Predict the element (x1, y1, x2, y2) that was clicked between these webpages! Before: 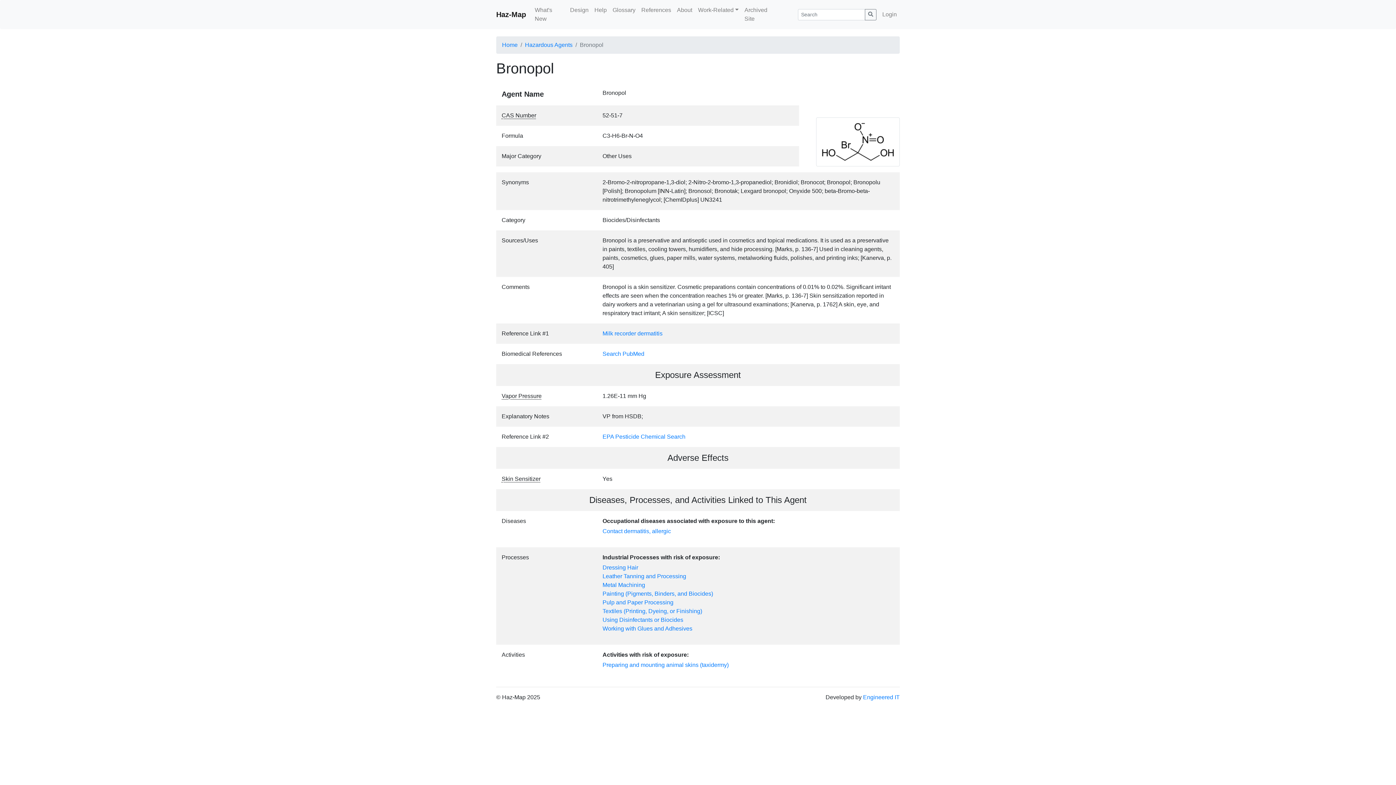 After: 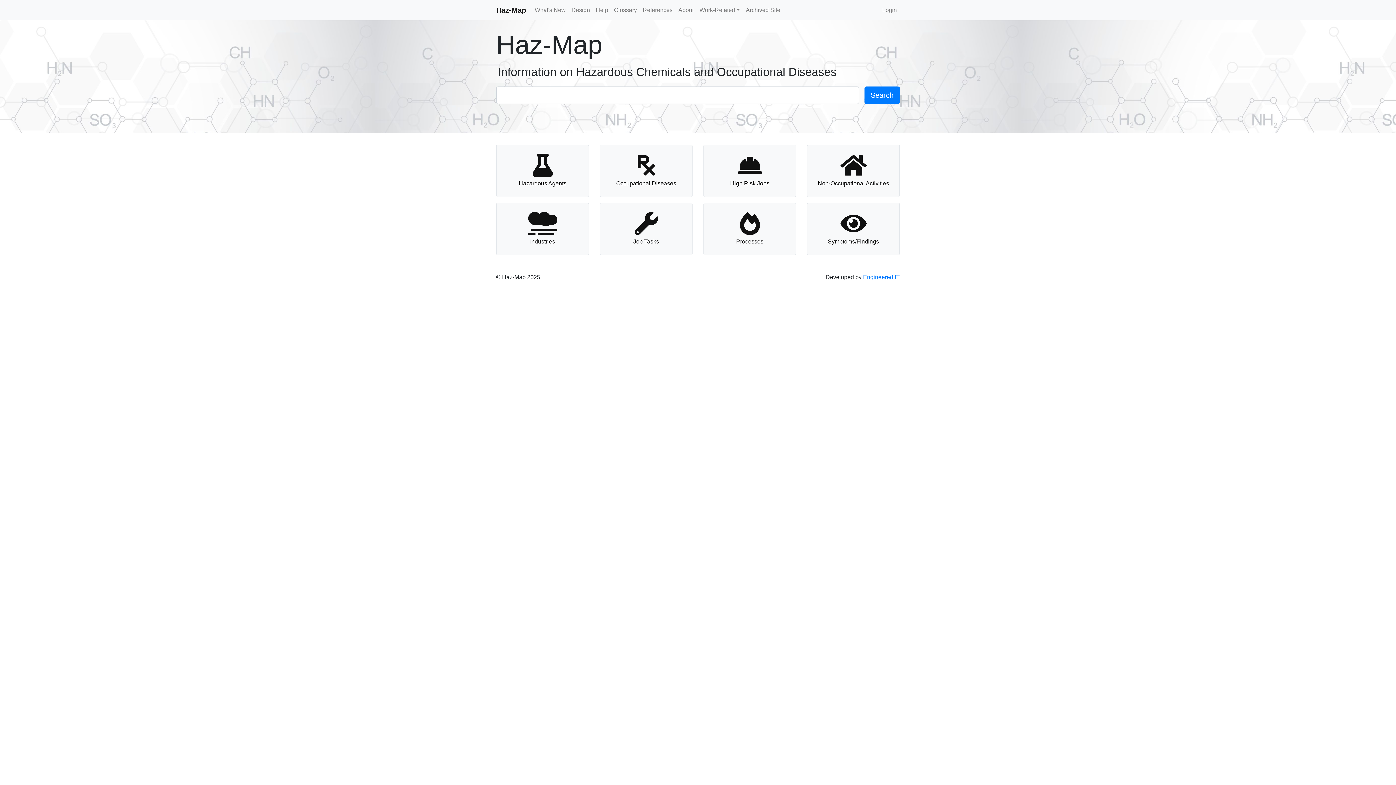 Action: label: Haz-Map bbox: (496, 7, 526, 21)